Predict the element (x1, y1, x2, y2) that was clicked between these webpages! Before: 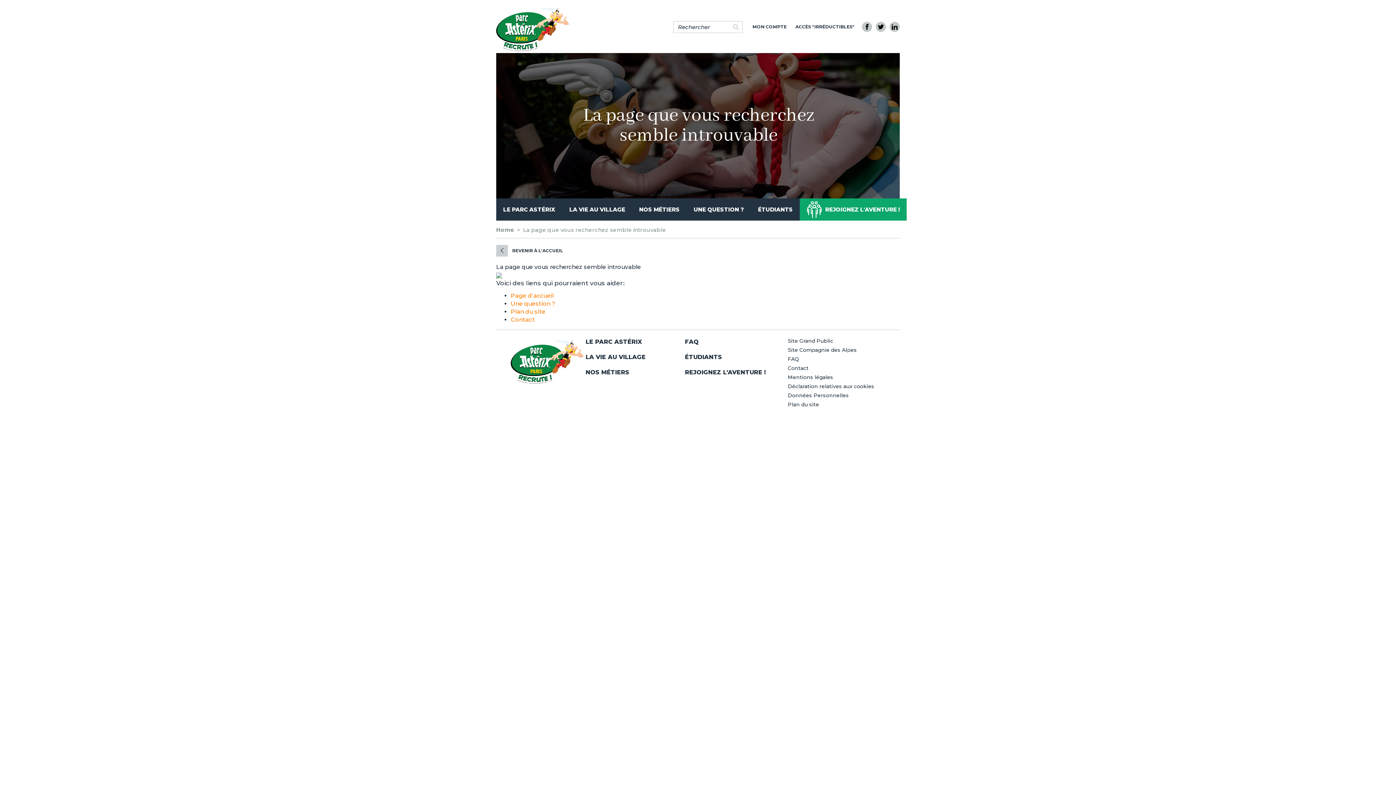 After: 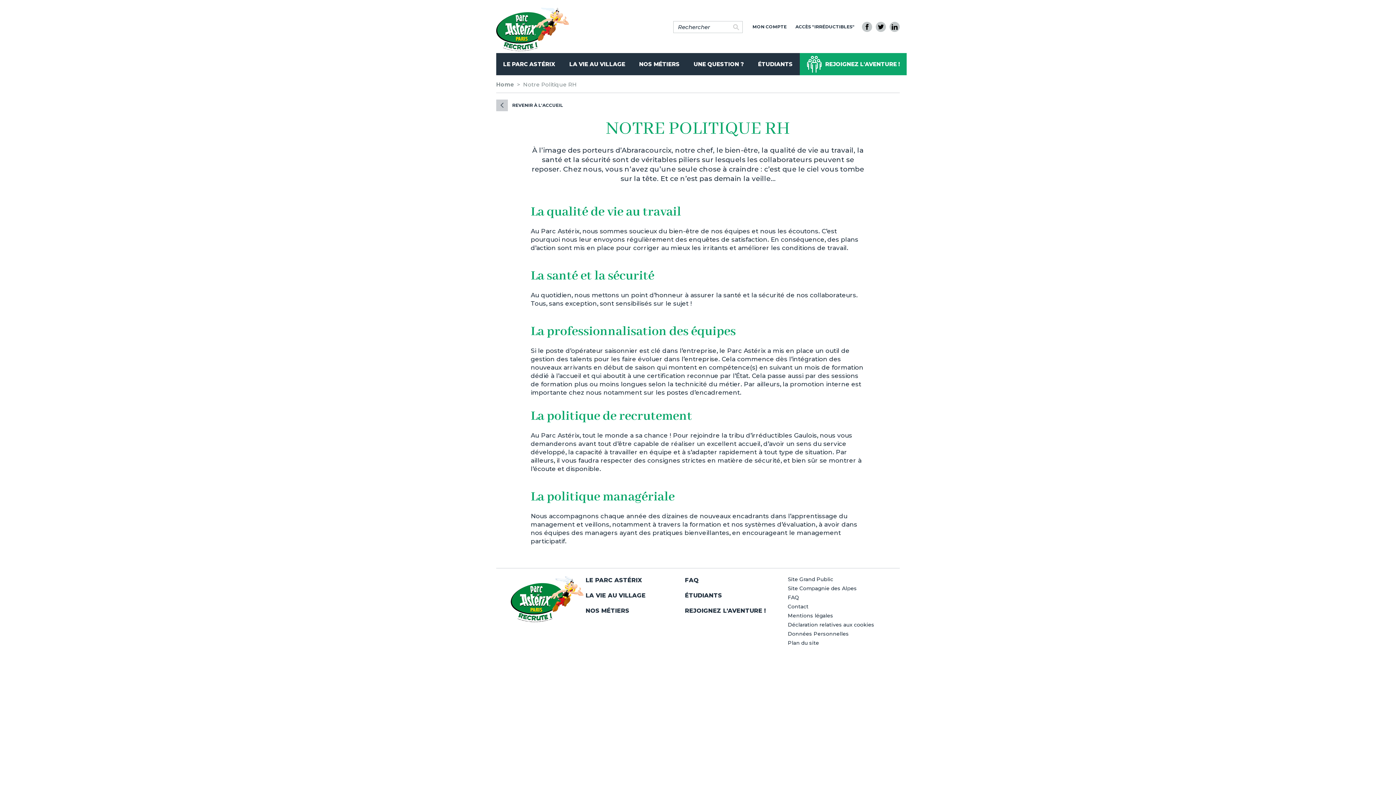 Action: bbox: (584, 349, 668, 365) label: LA VIE AU VILLAGE